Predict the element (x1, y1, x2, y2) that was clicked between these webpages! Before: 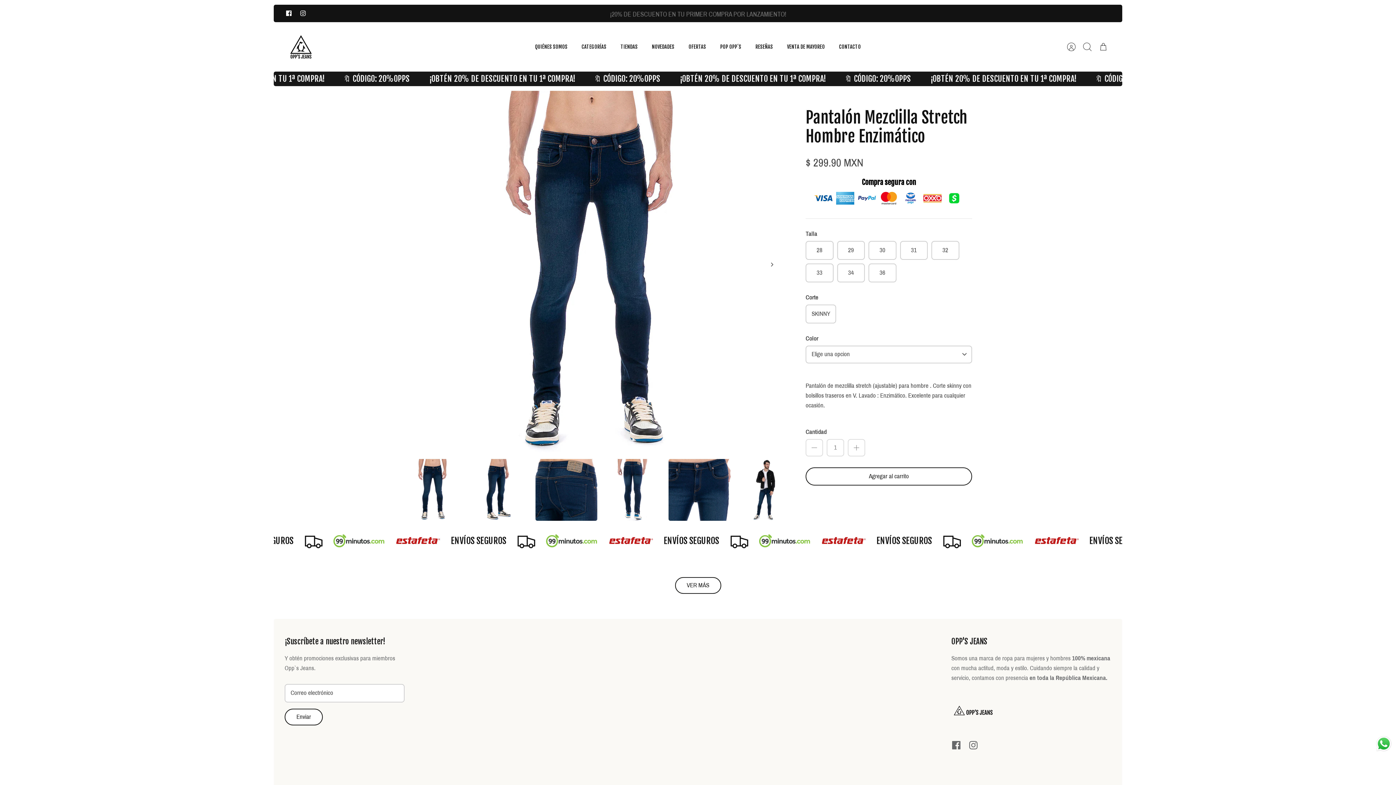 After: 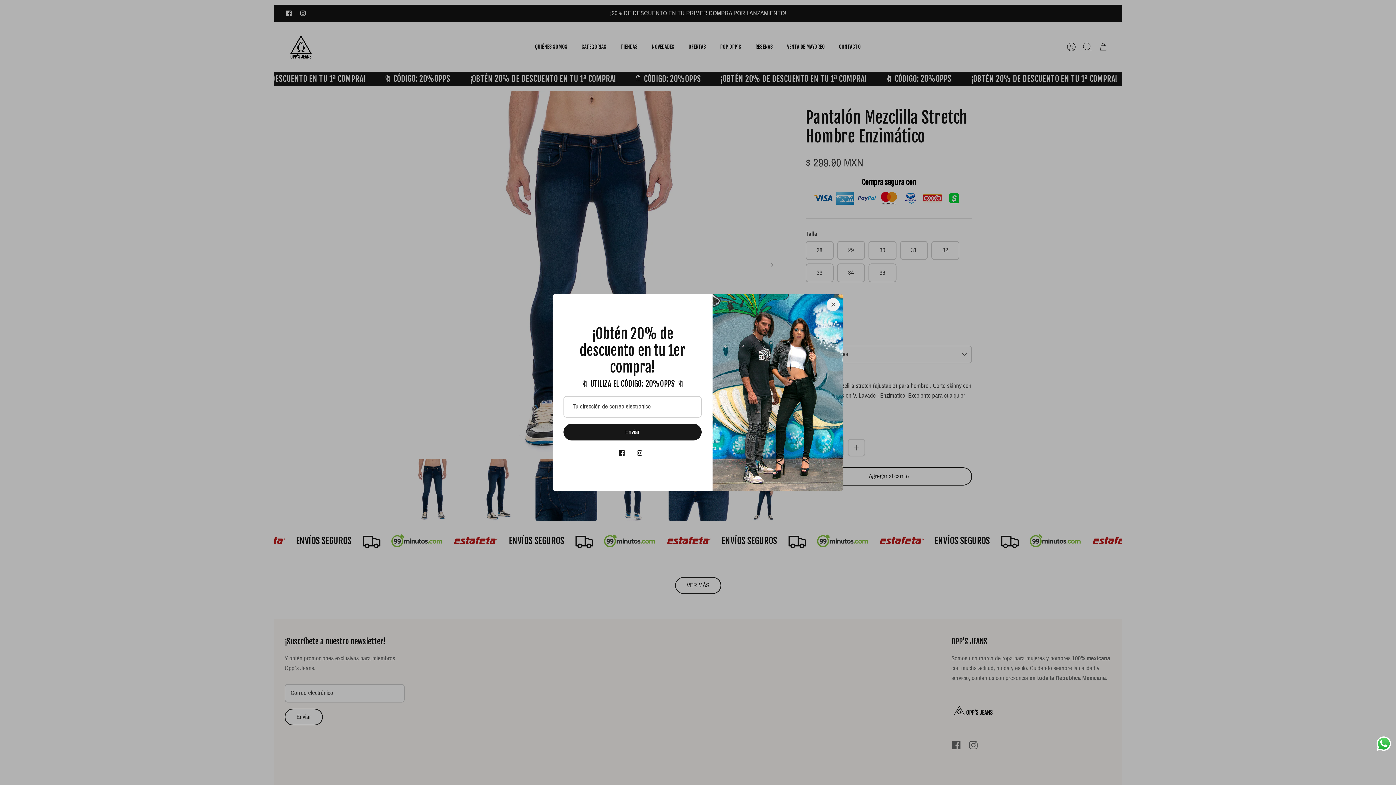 Action: label: Siguiente bbox: (849, 7, 860, 18)